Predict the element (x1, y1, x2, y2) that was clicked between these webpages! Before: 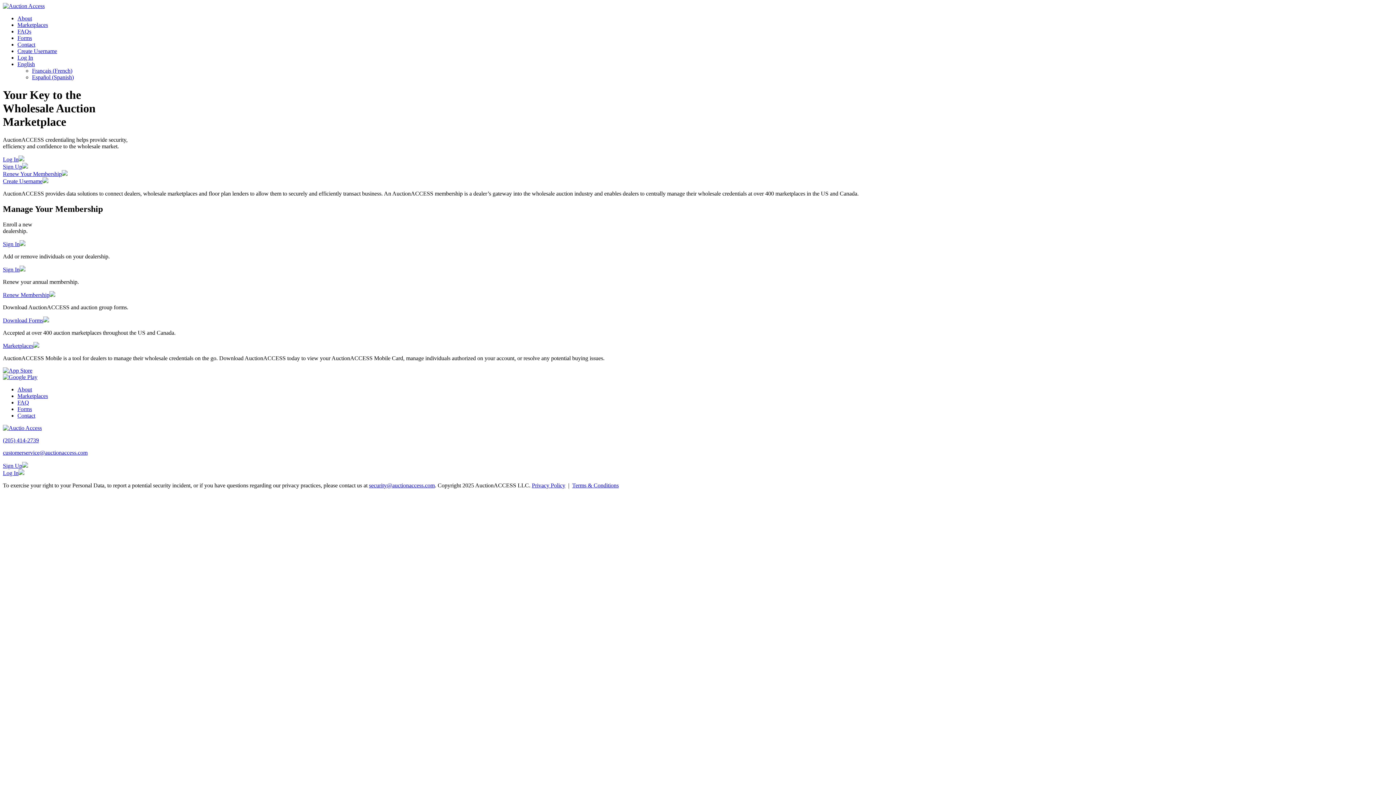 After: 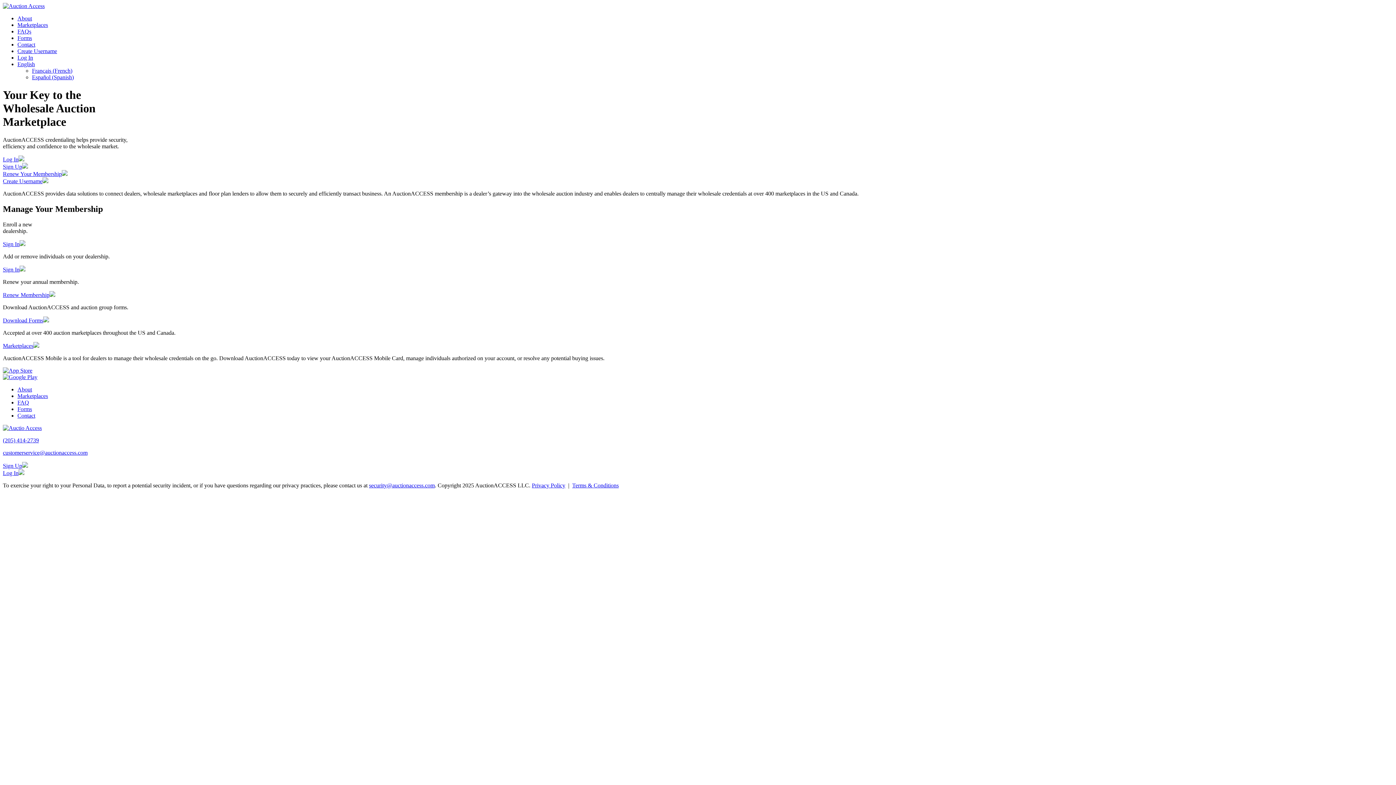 Action: bbox: (2, 342, 39, 348) label: Marketplaces